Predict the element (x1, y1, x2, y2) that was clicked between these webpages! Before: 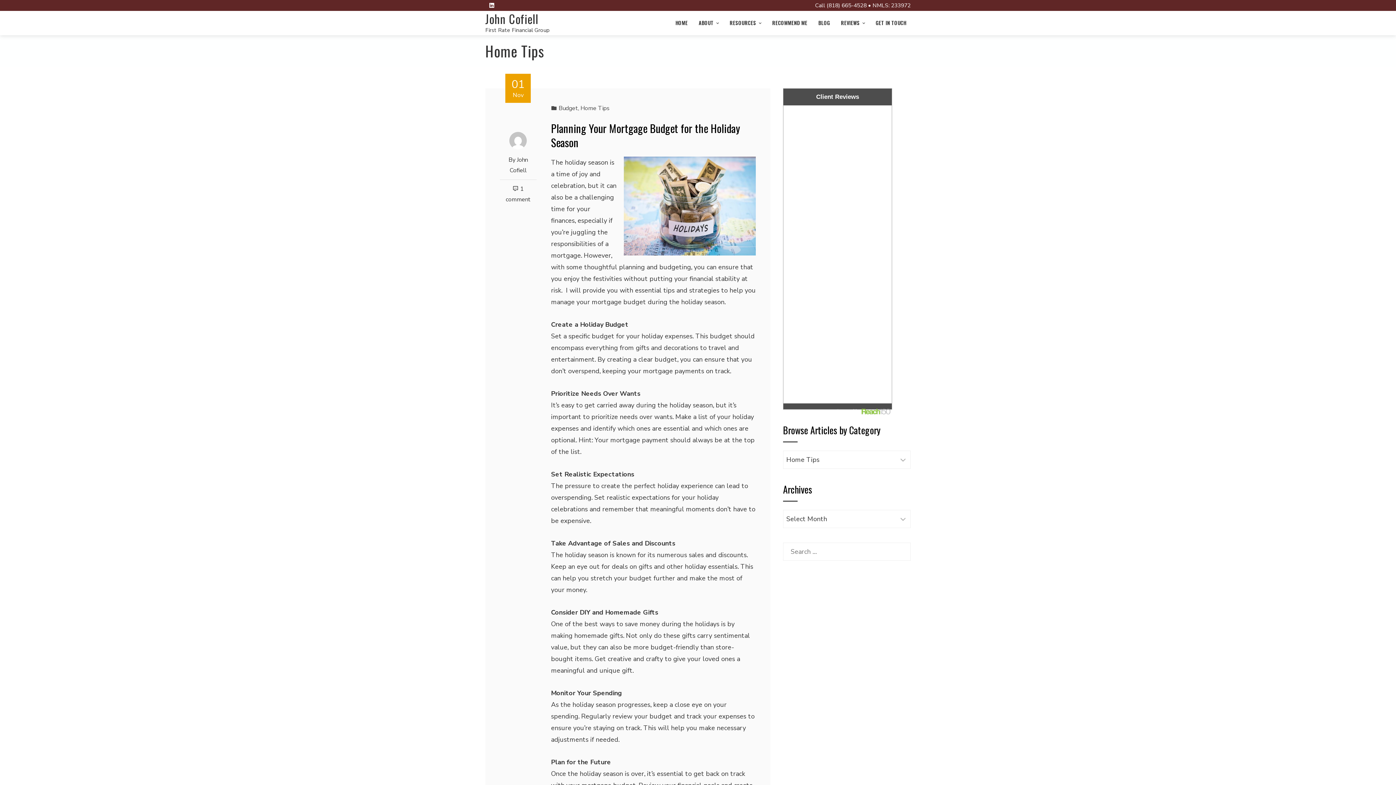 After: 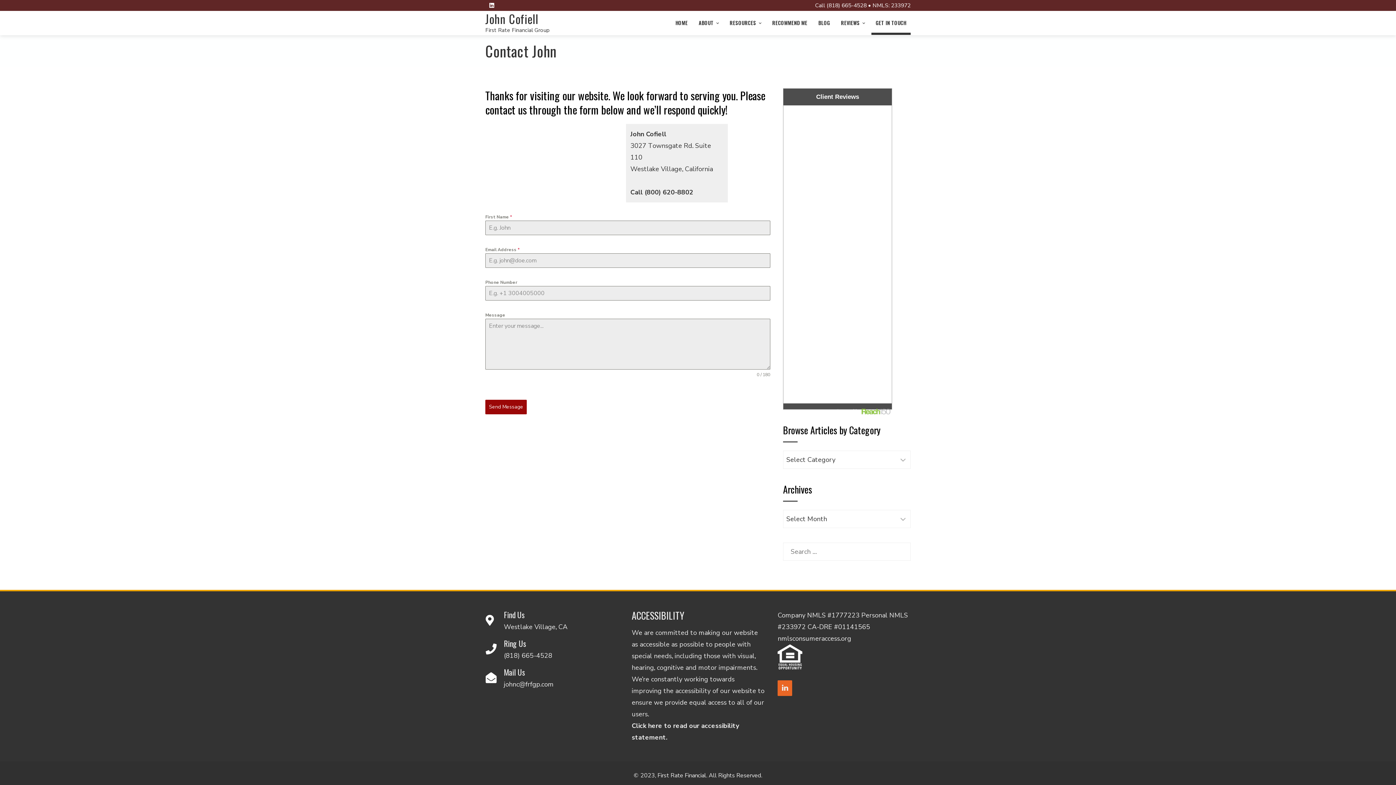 Action: label: GET IN TOUCH bbox: (871, 10, 910, 34)